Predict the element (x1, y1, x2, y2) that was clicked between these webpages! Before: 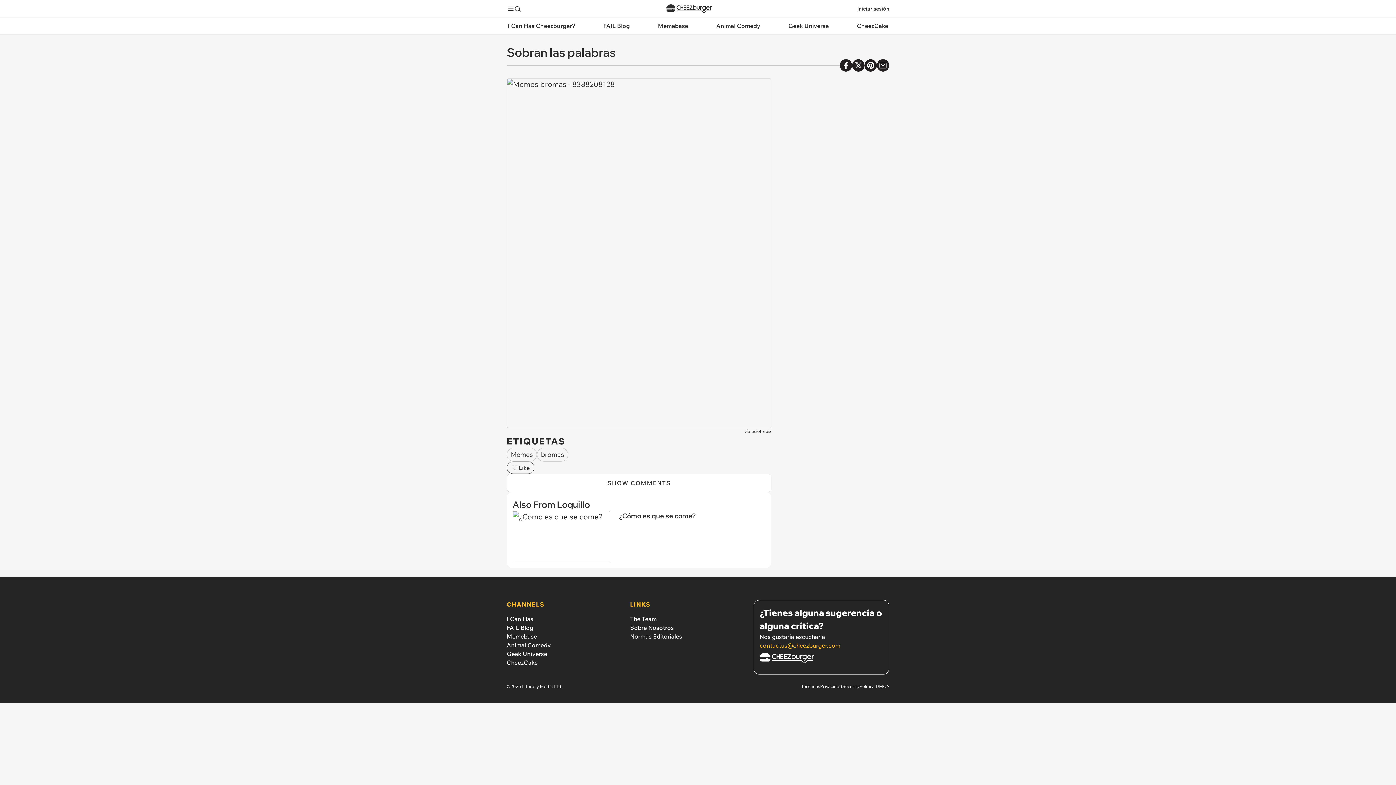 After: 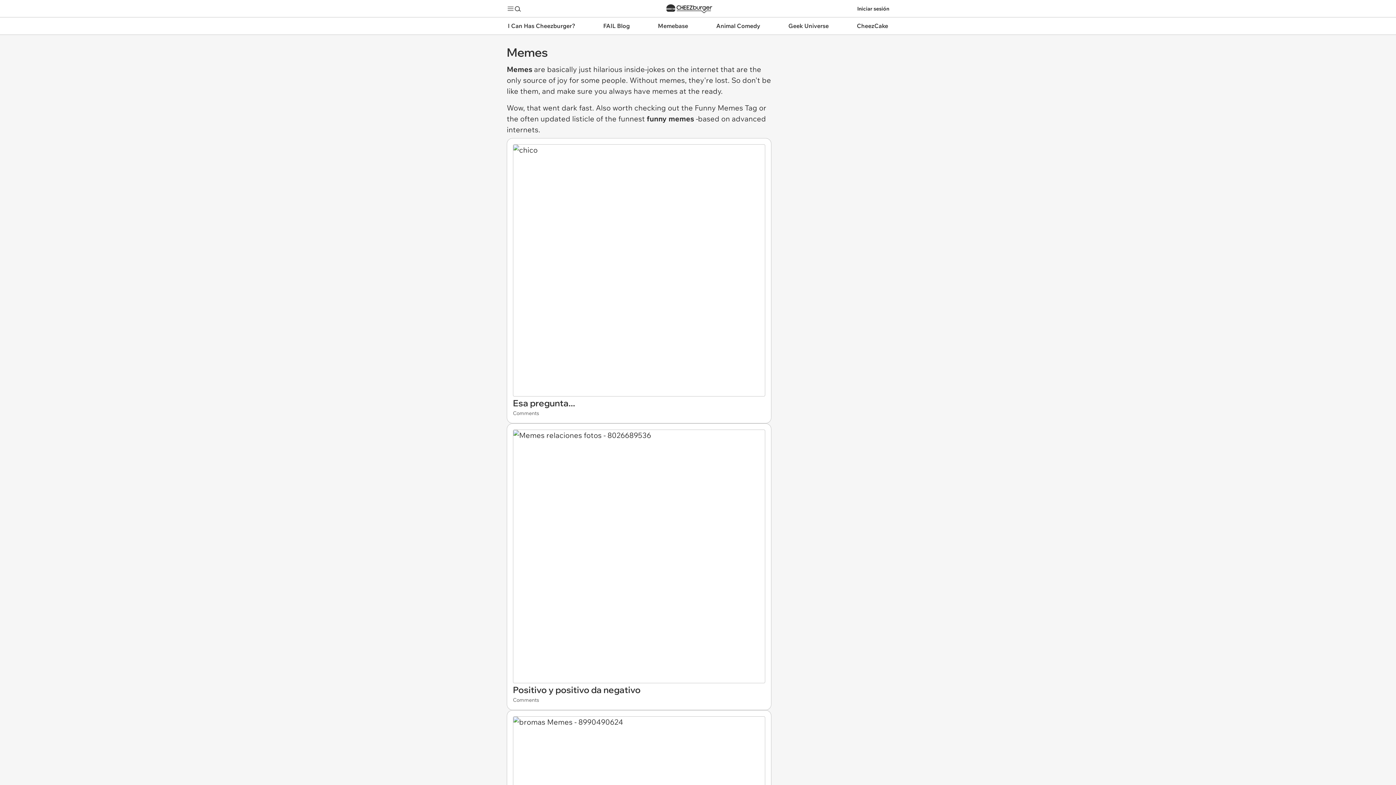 Action: bbox: (506, 447, 537, 461) label: Memes